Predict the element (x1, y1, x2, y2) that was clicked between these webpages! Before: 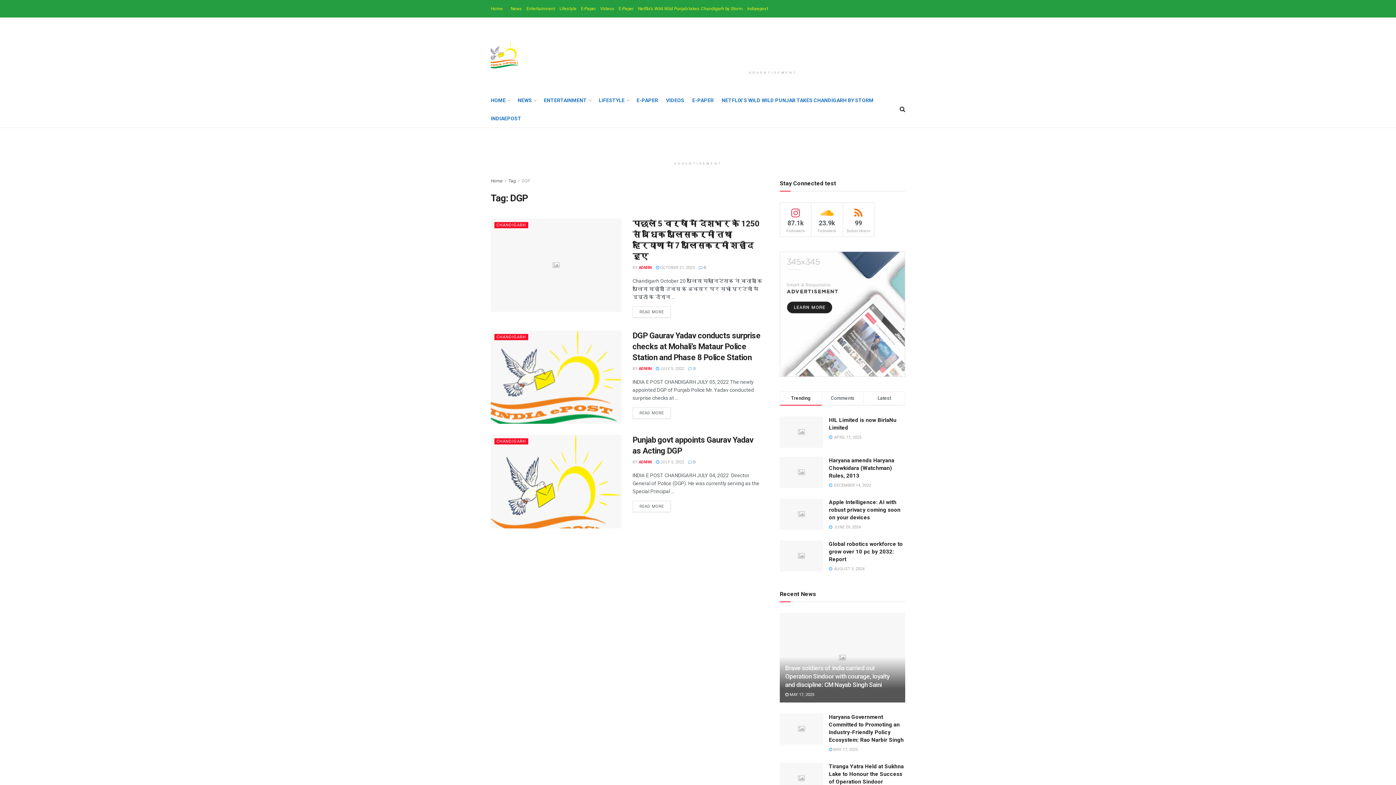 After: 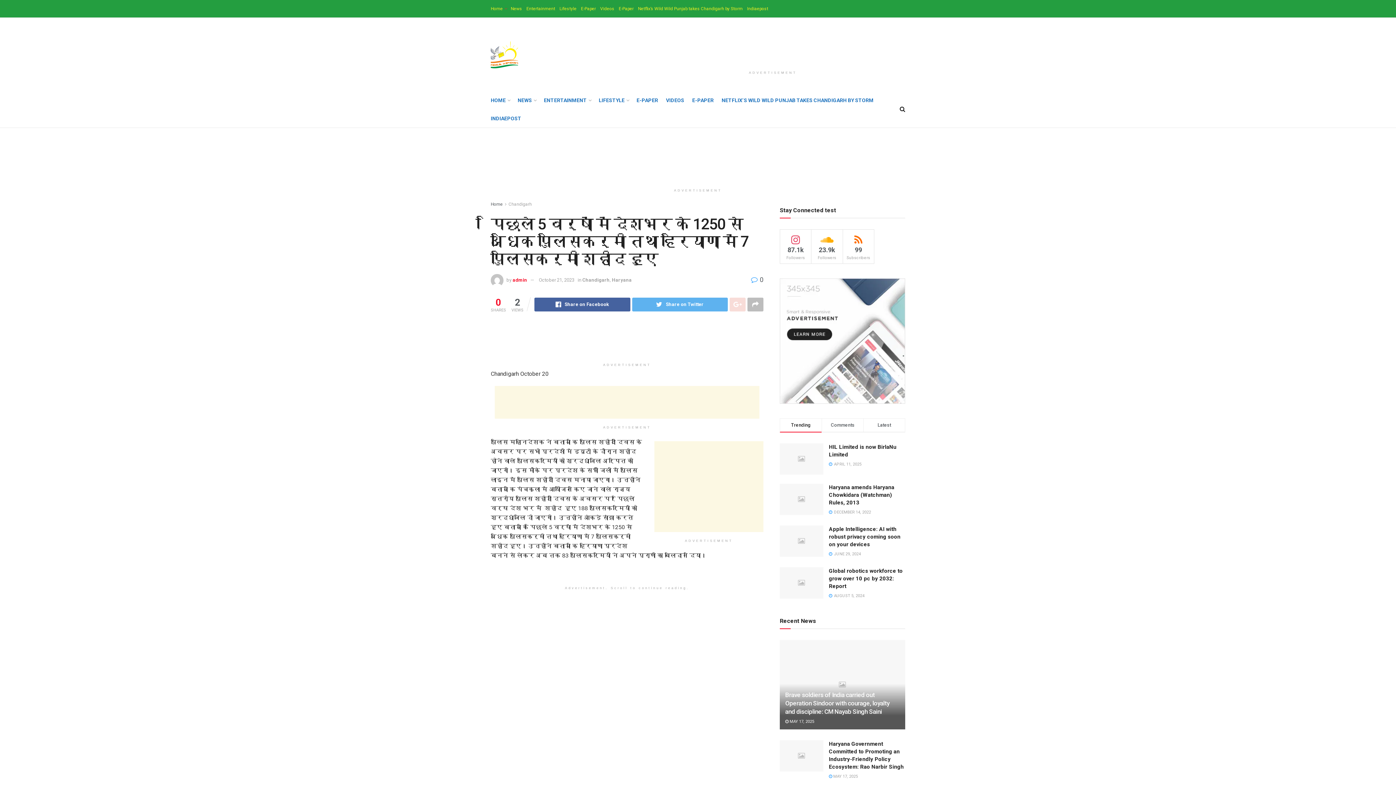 Action: label: READ MORE bbox: (632, 306, 670, 317)